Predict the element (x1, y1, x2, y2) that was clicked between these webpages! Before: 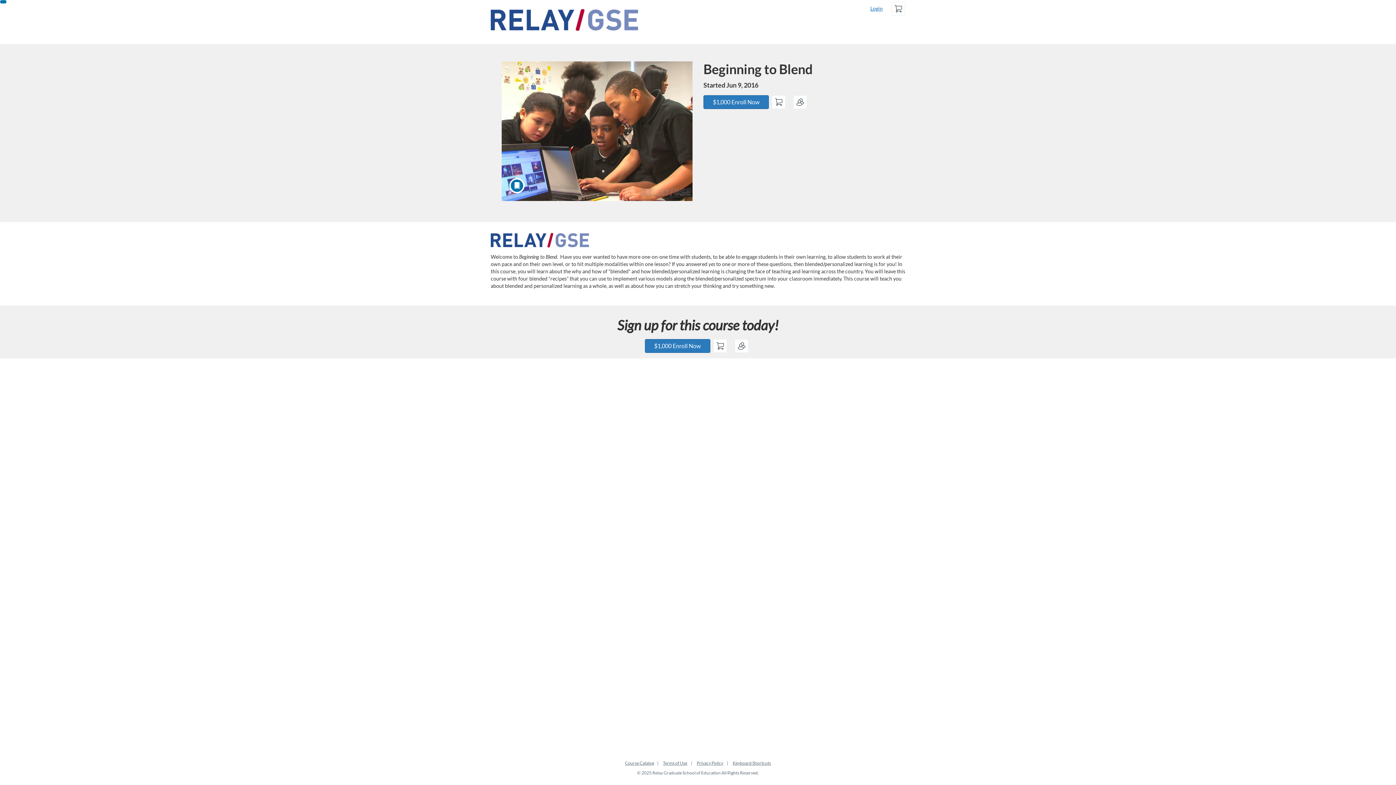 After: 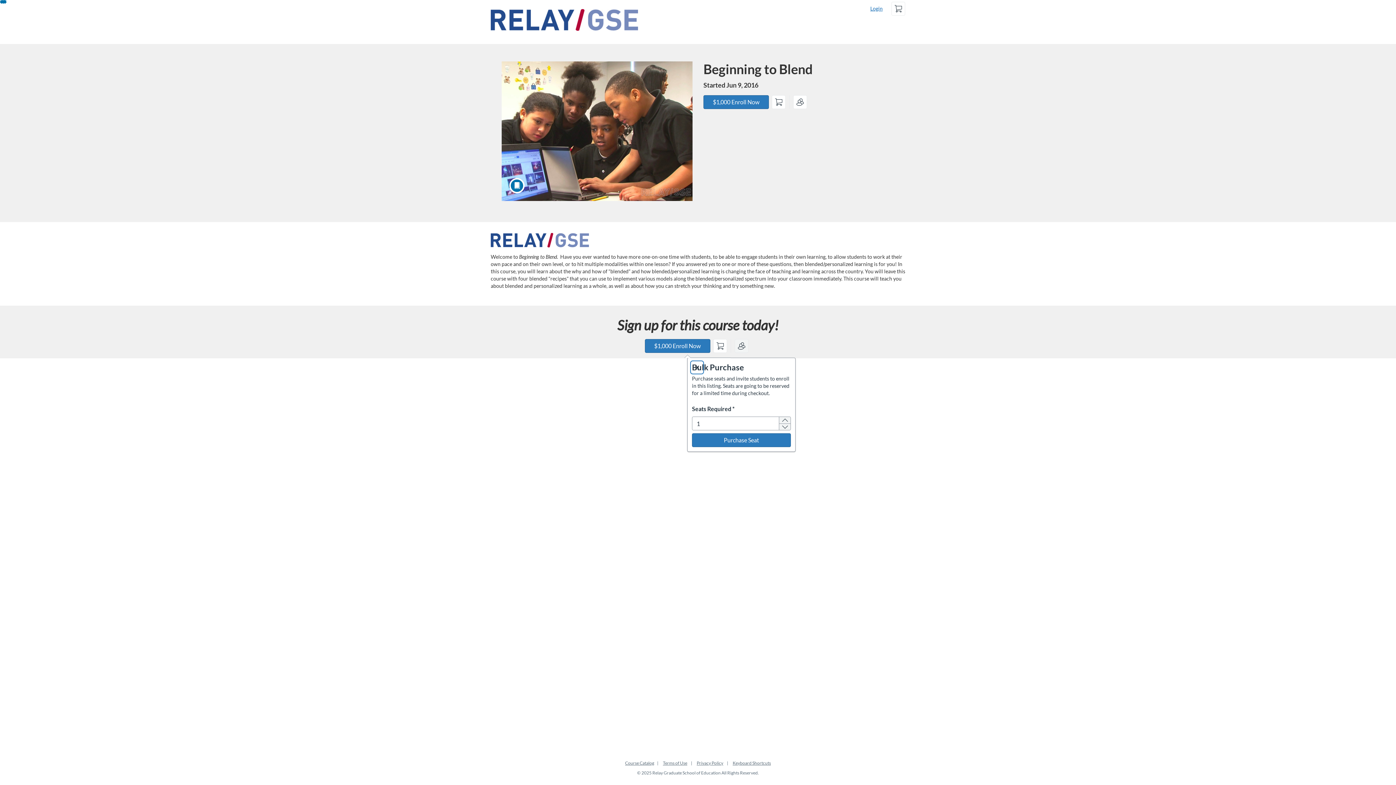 Action: label: Bulk Purchase bbox: (734, 339, 748, 352)